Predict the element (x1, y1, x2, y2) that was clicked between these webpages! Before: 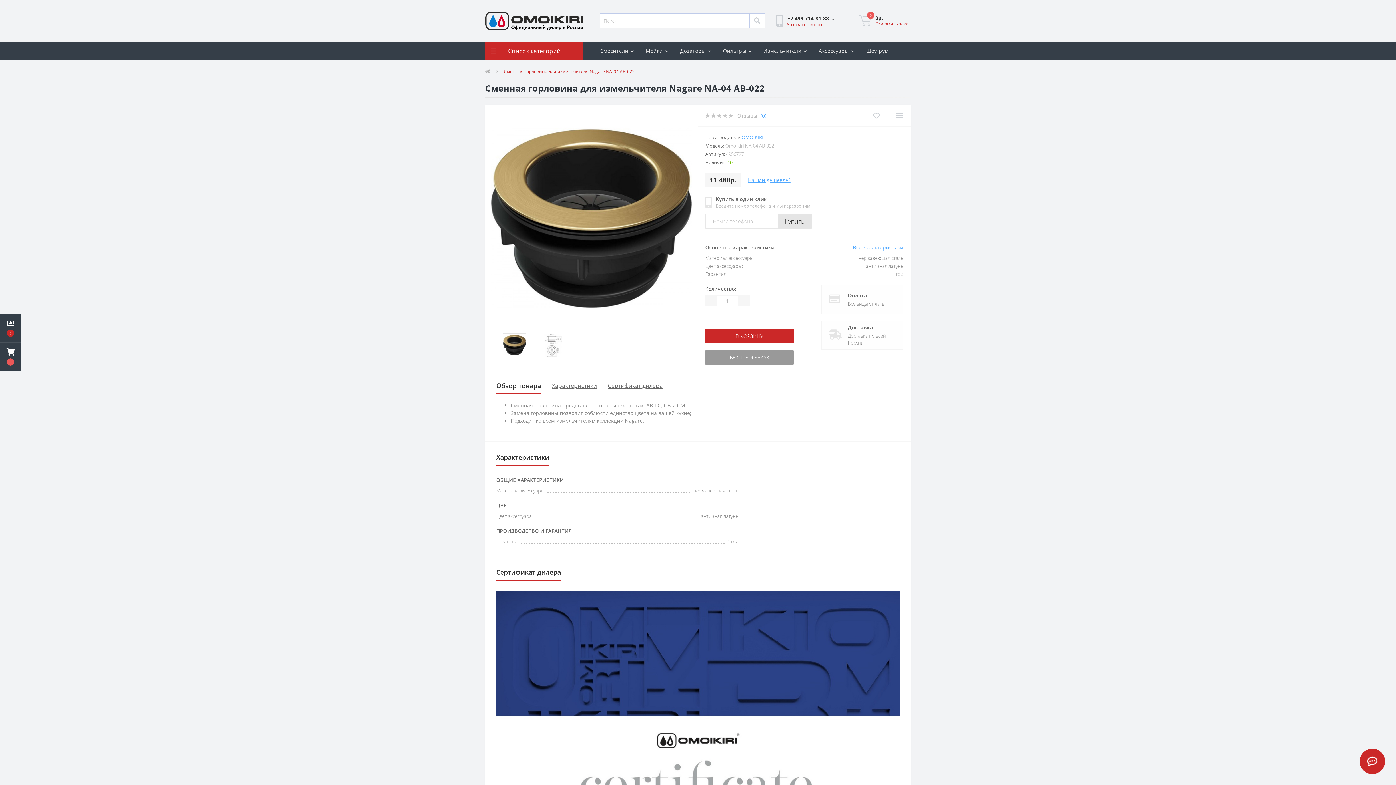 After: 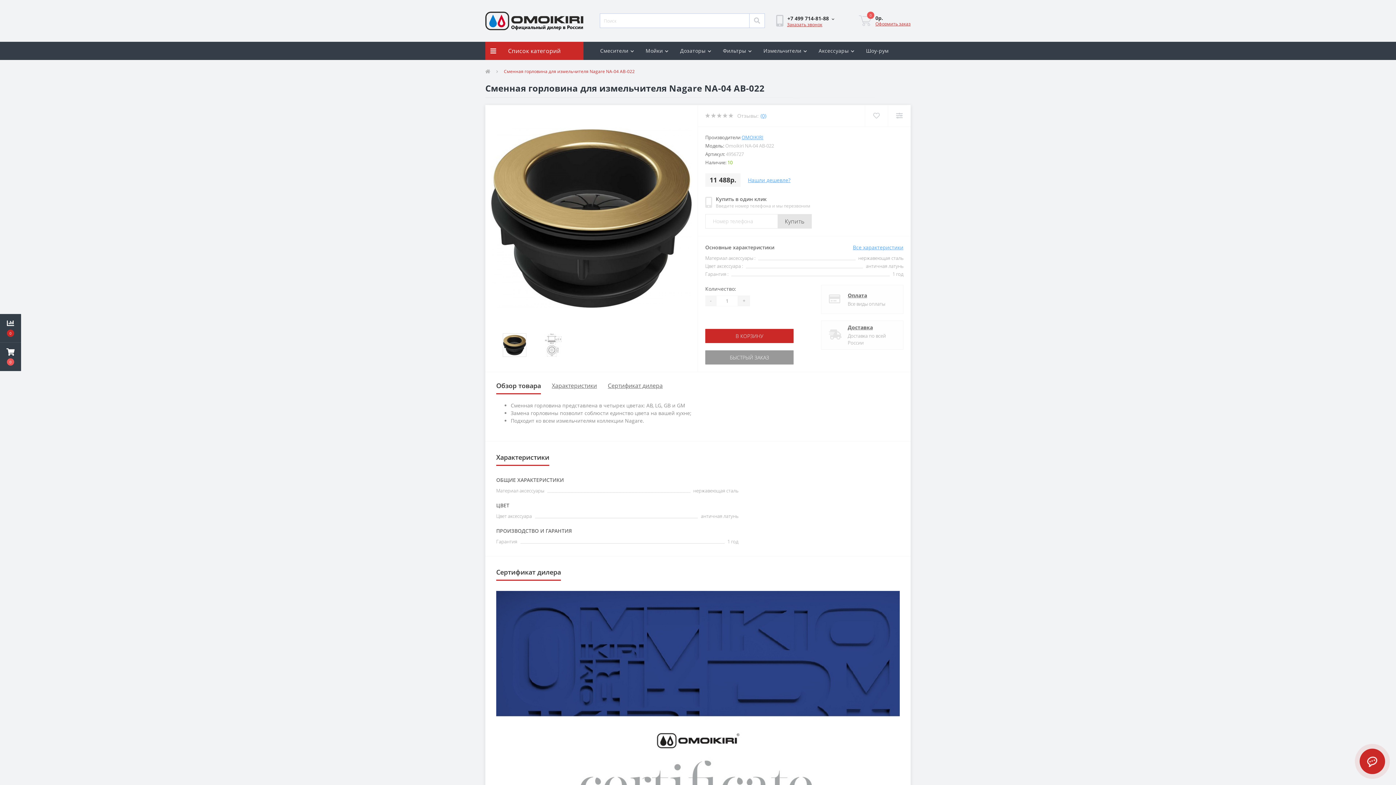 Action: label: Обзор товара bbox: (496, 381, 541, 390)